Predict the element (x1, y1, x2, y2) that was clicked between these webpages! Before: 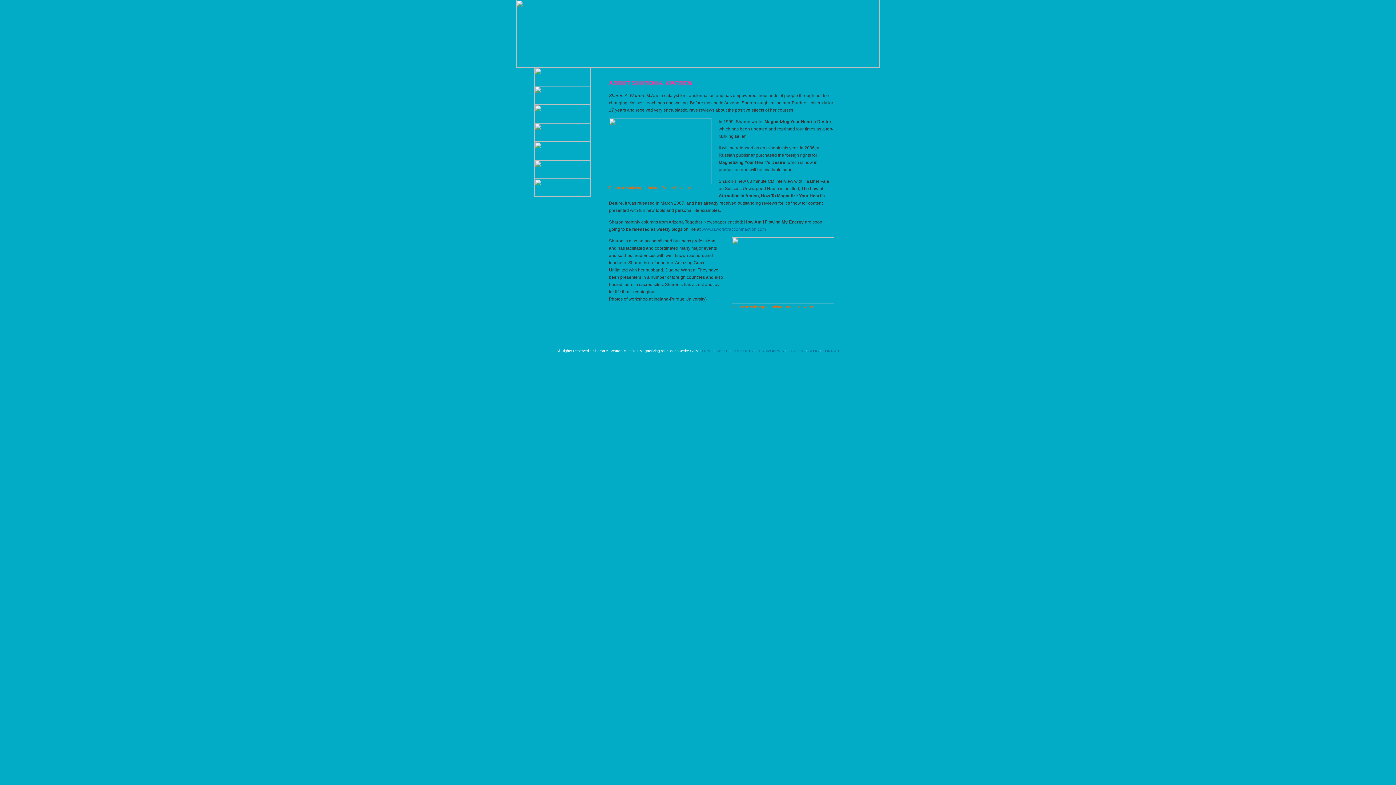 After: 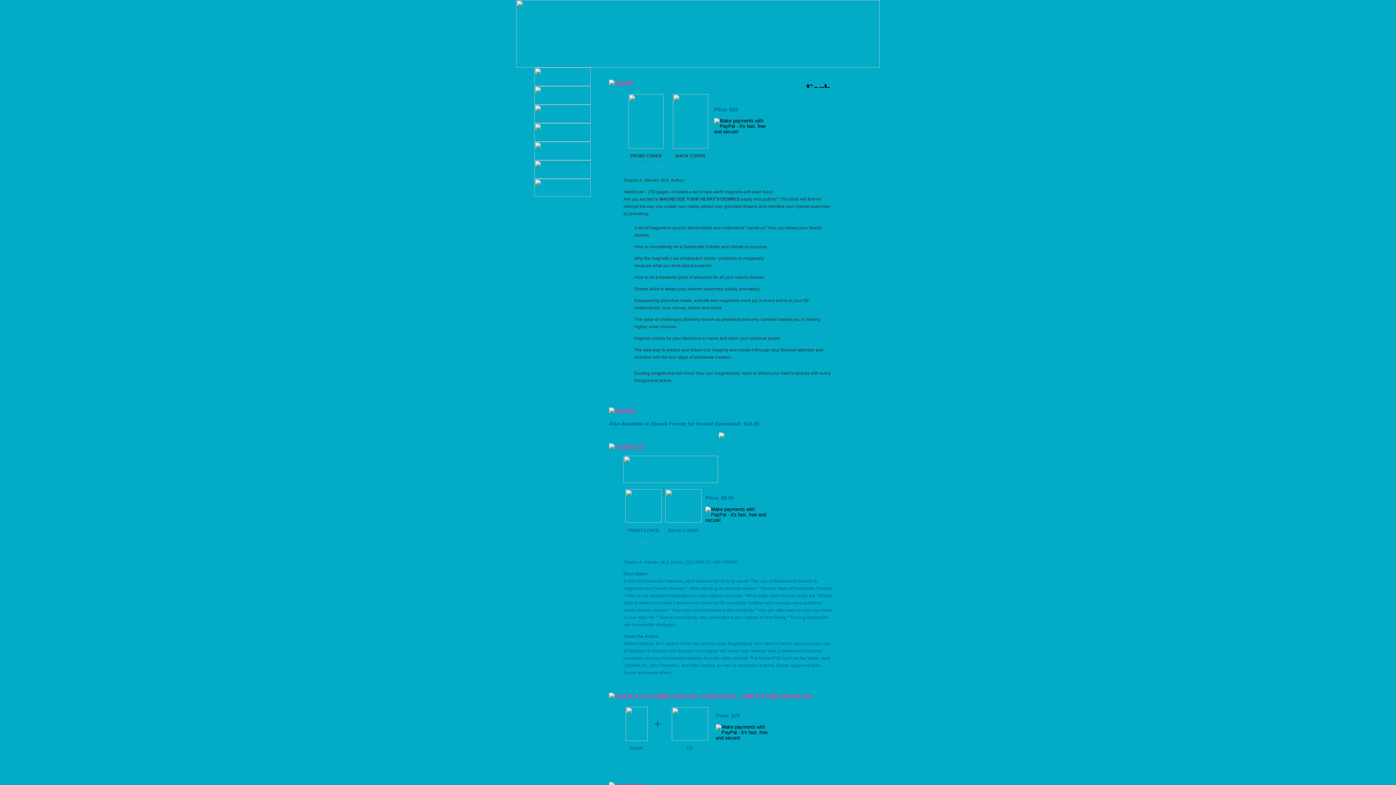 Action: label: PRODUCTS bbox: (732, 349, 753, 353)